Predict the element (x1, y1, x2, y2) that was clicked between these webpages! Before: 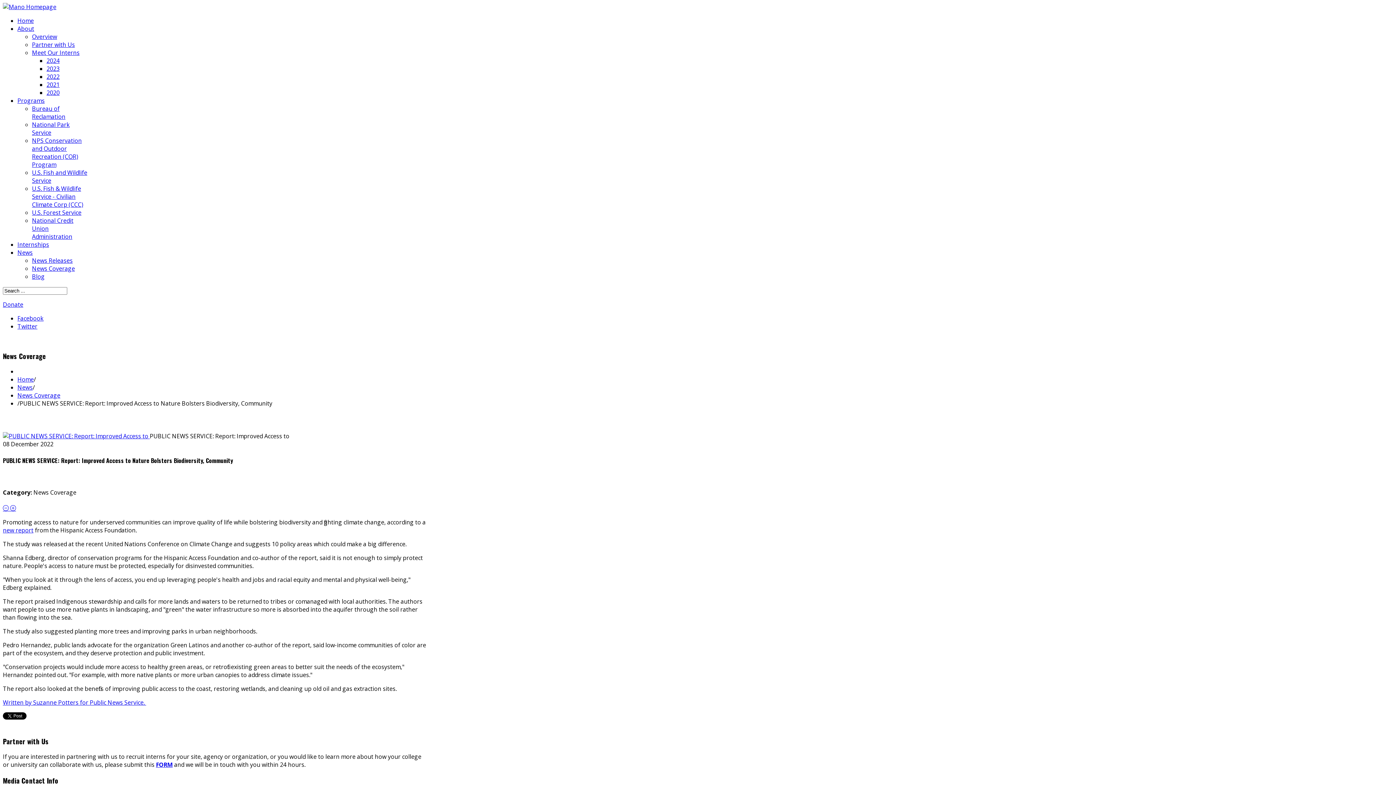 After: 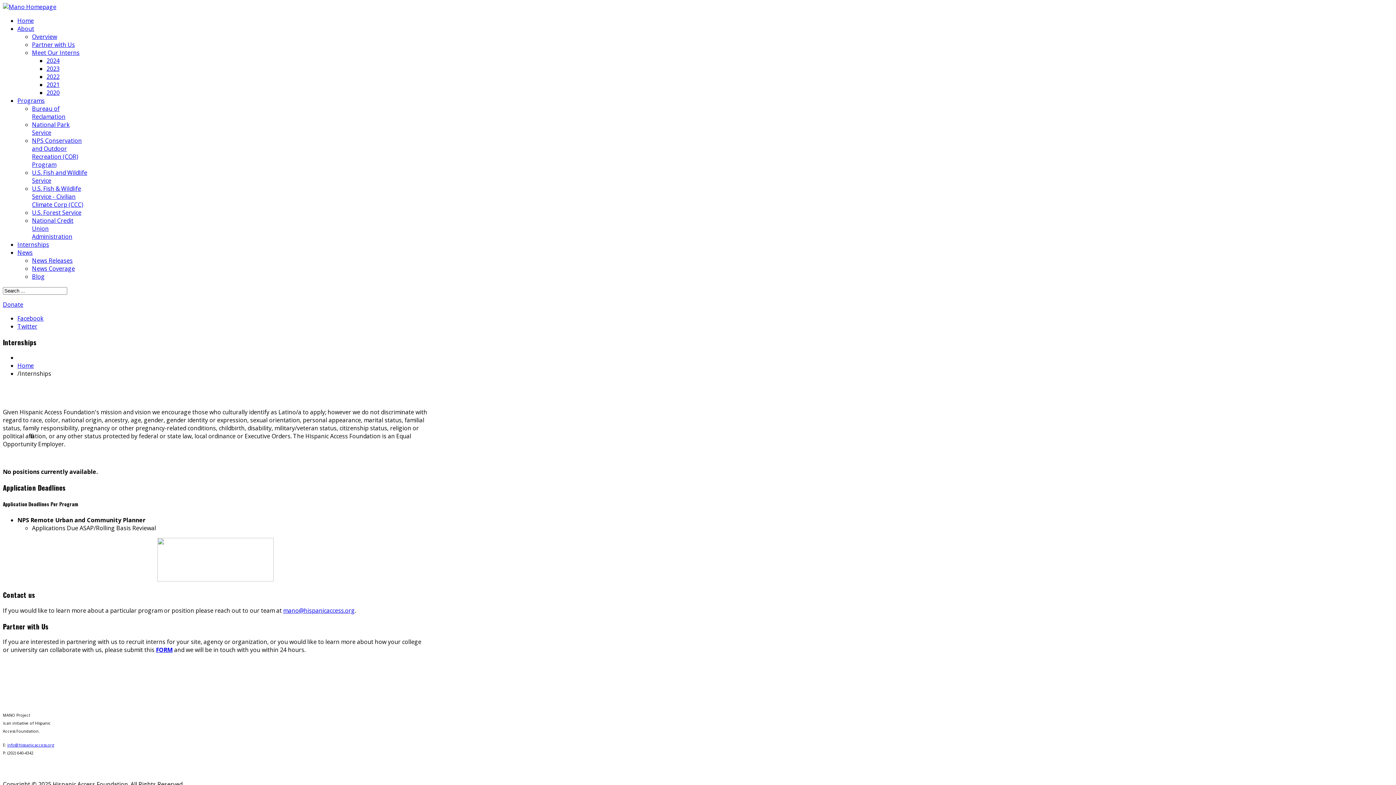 Action: bbox: (17, 240, 49, 248) label: Internships